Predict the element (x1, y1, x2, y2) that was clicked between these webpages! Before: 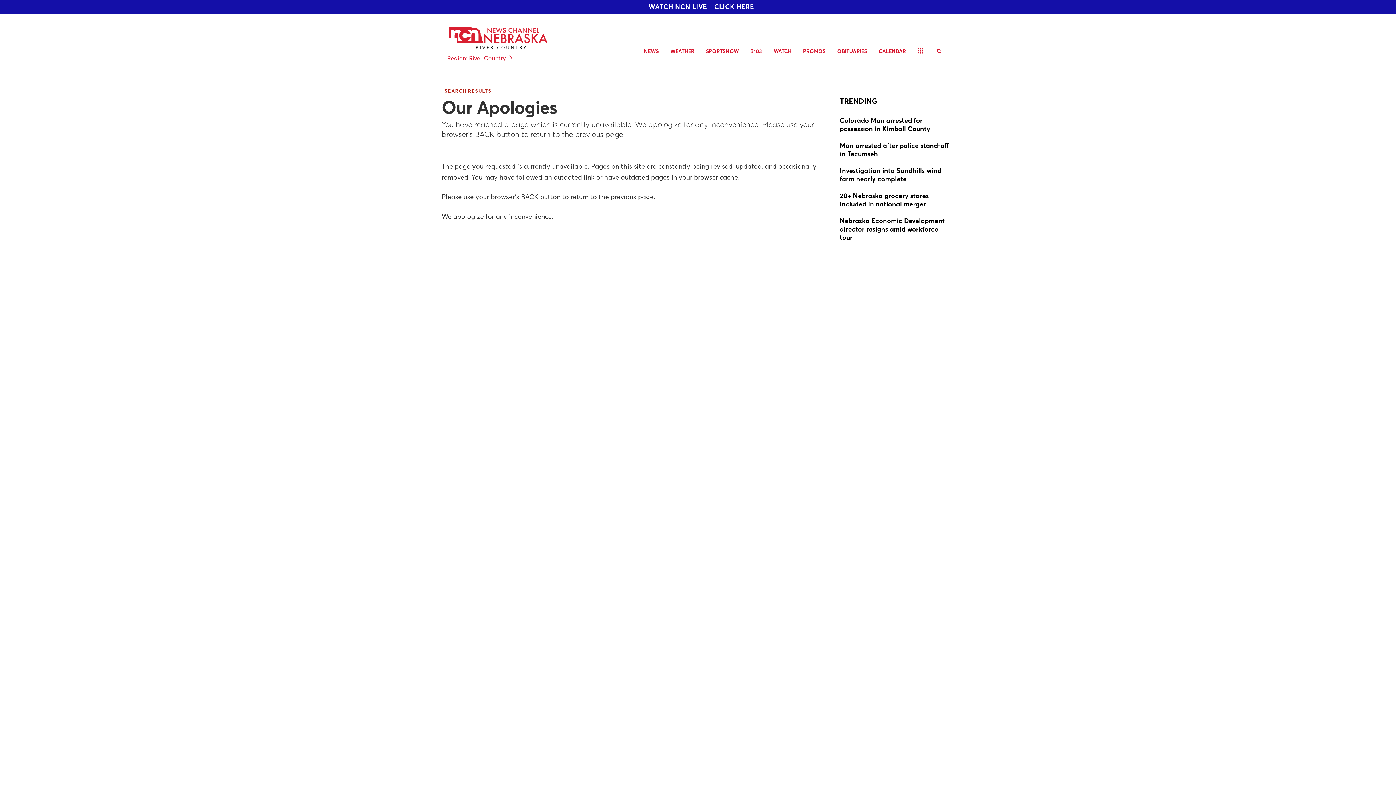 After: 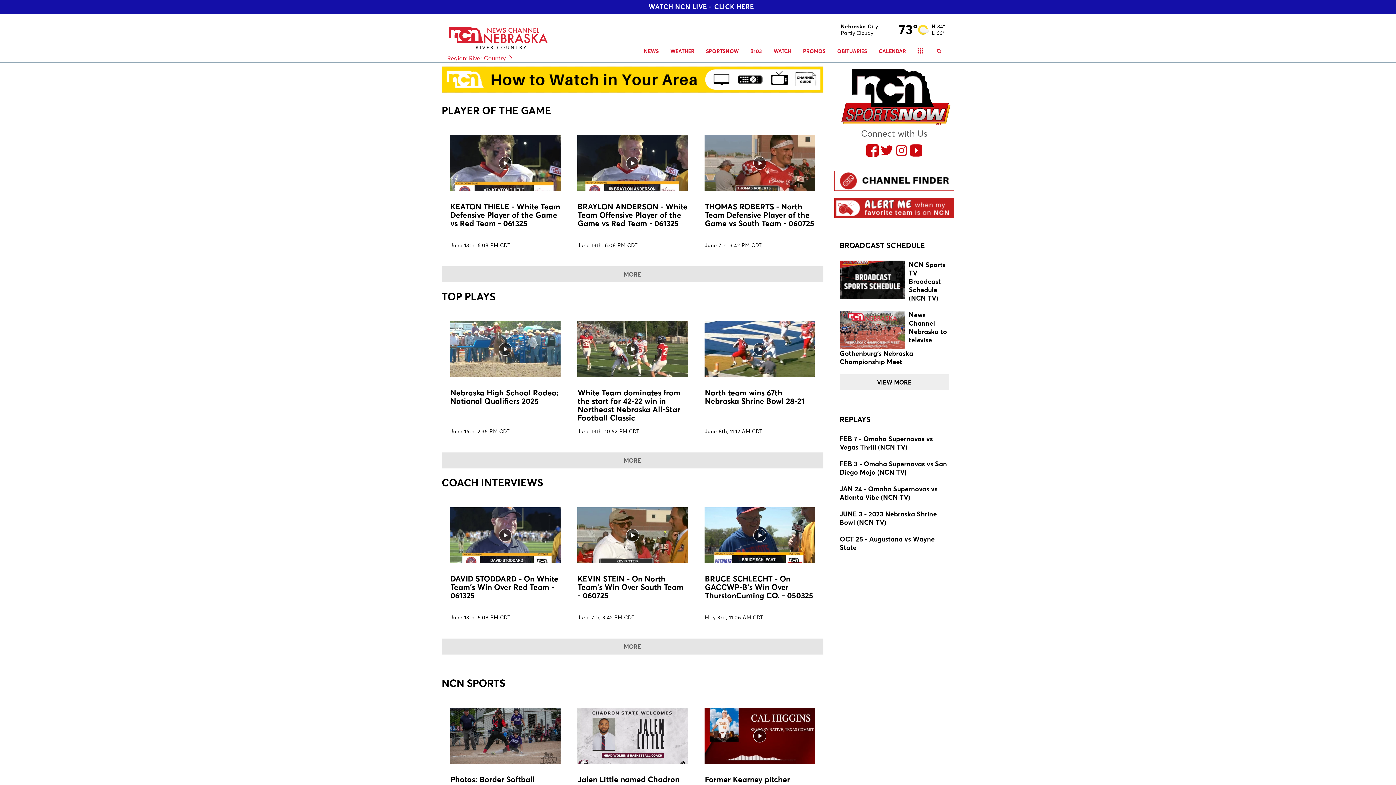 Action: bbox: (700, 40, 744, 62) label: SPORTSNOW